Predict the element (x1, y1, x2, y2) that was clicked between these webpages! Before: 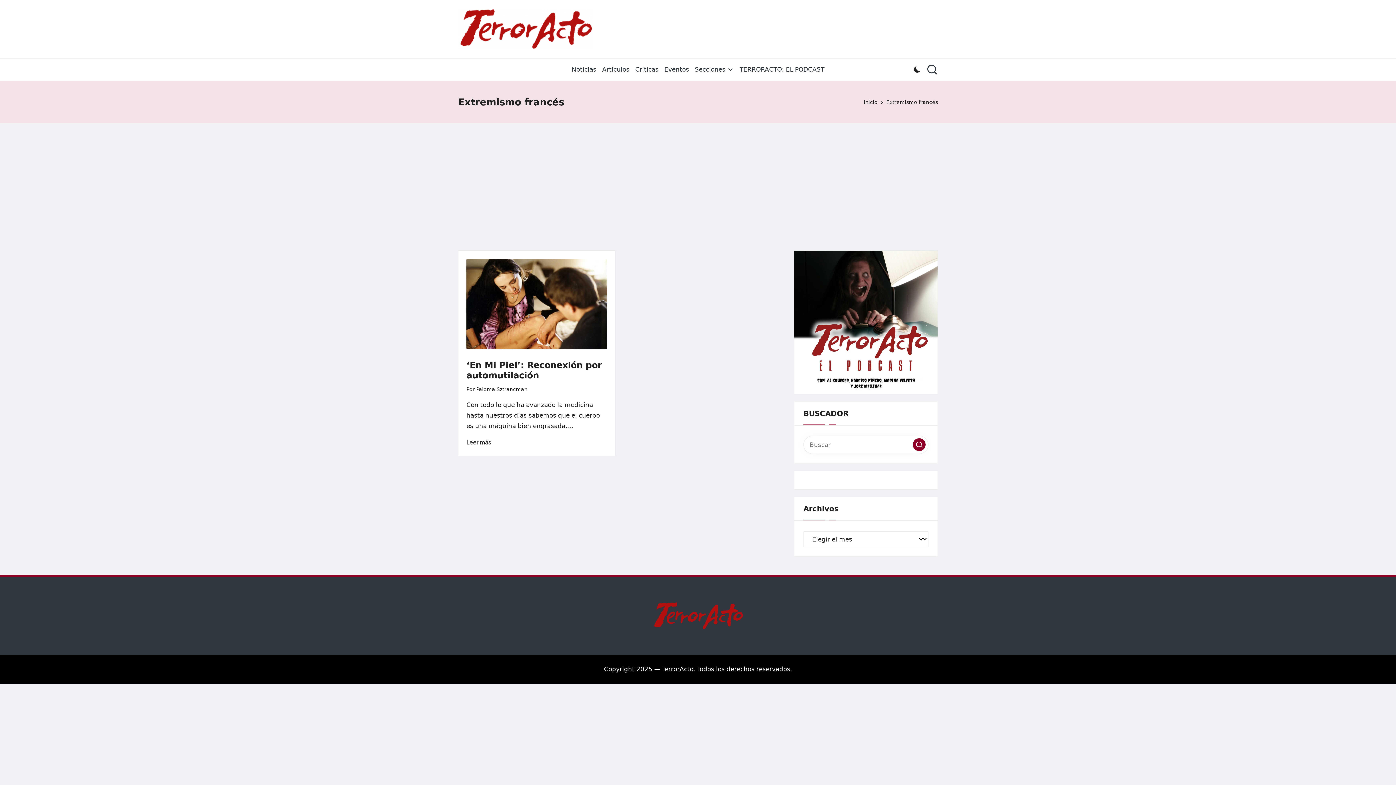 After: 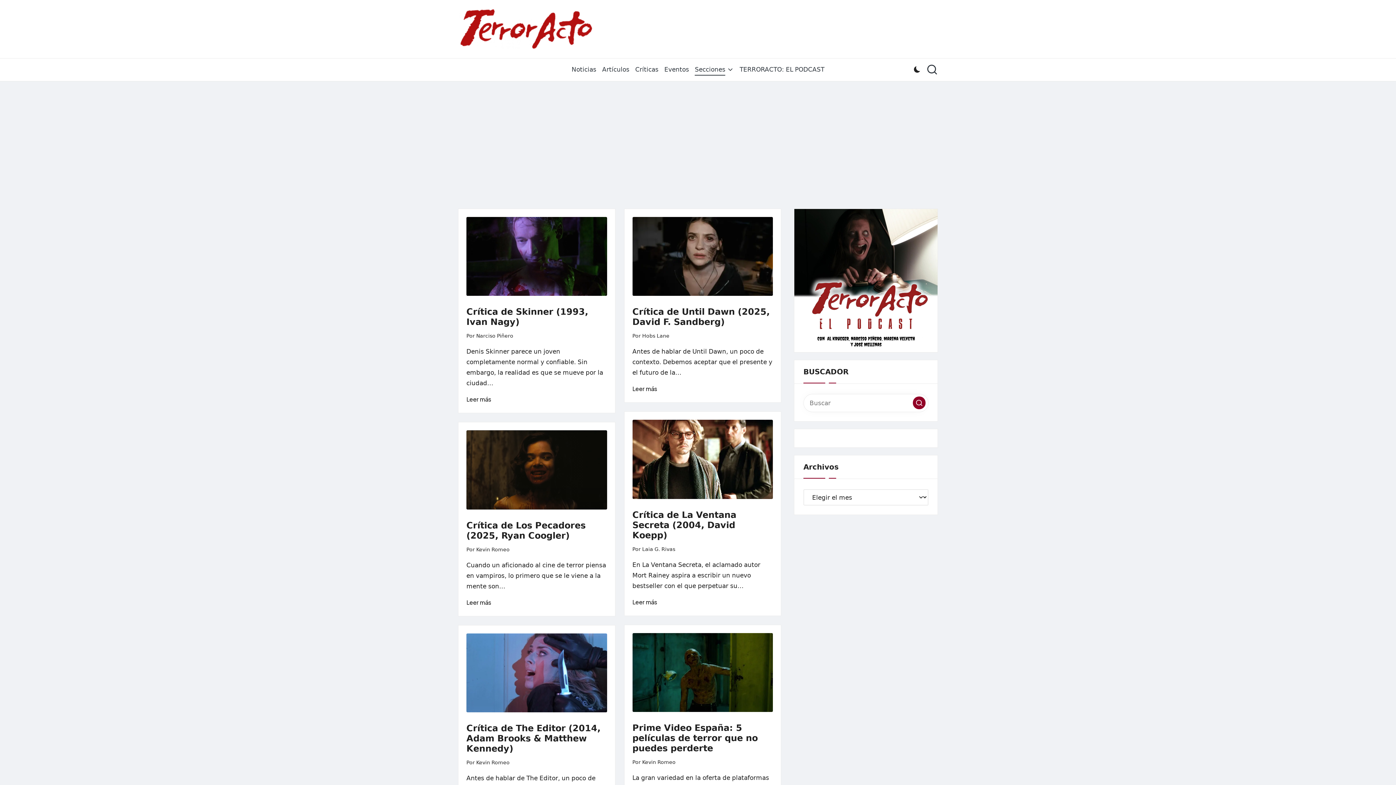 Action: bbox: (458, 9, 592, 49)